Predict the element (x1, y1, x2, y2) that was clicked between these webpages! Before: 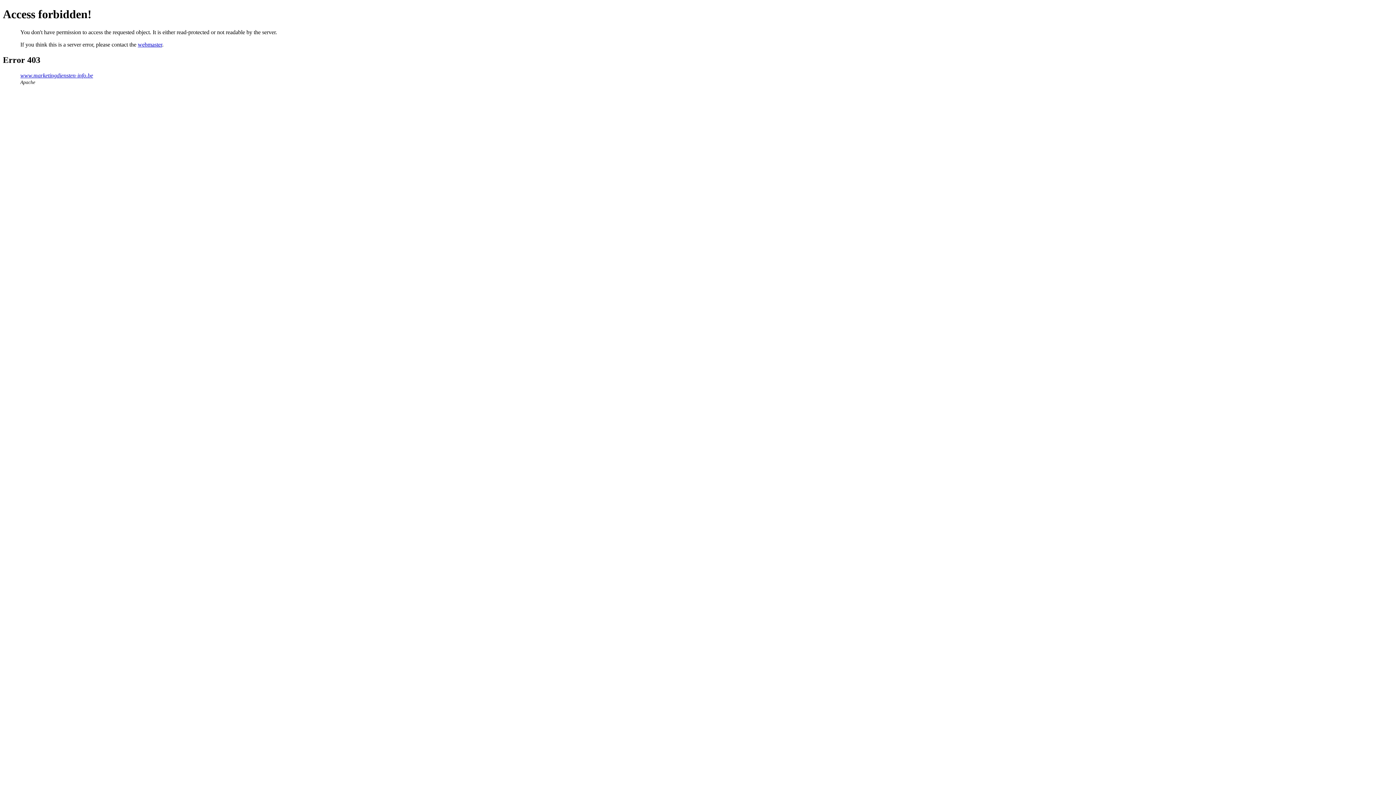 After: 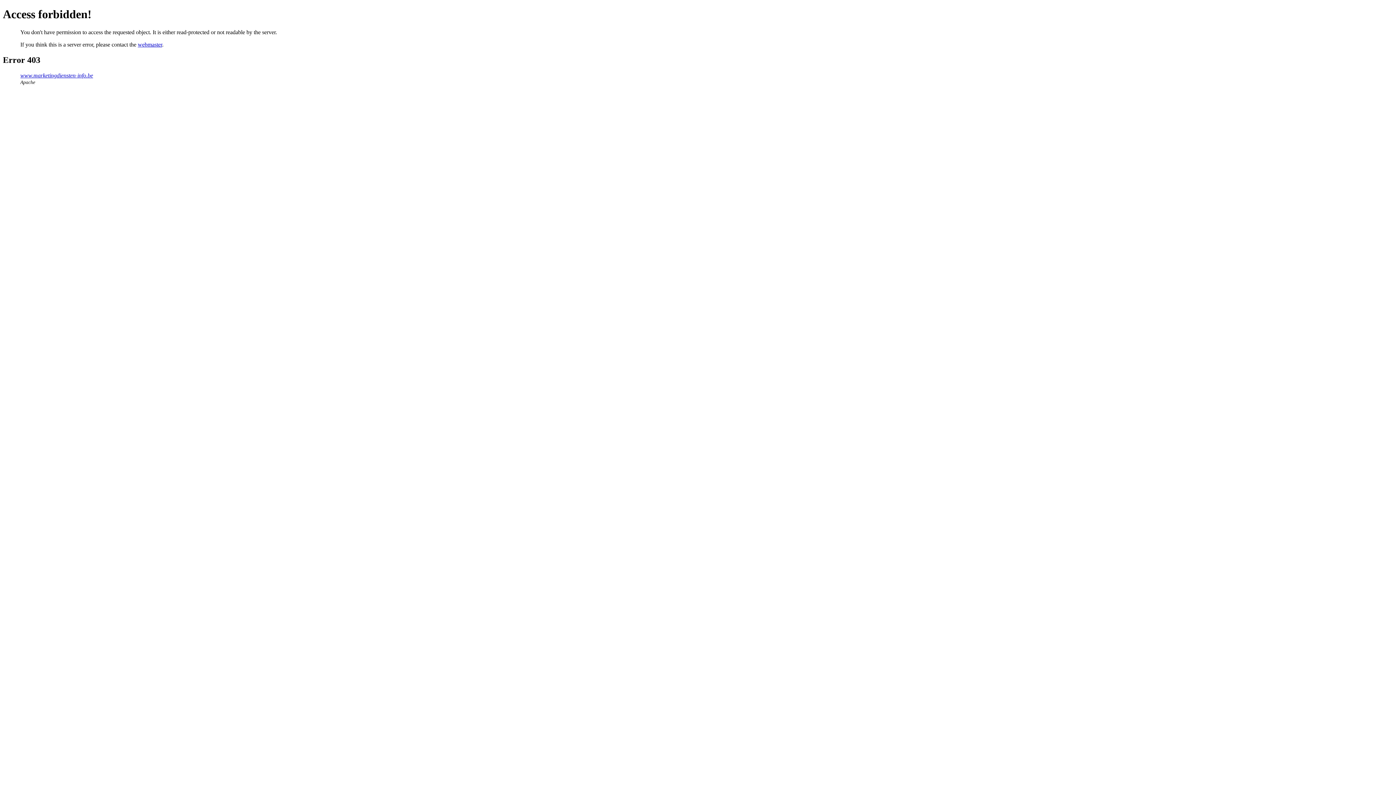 Action: label: webmaster bbox: (137, 41, 162, 47)